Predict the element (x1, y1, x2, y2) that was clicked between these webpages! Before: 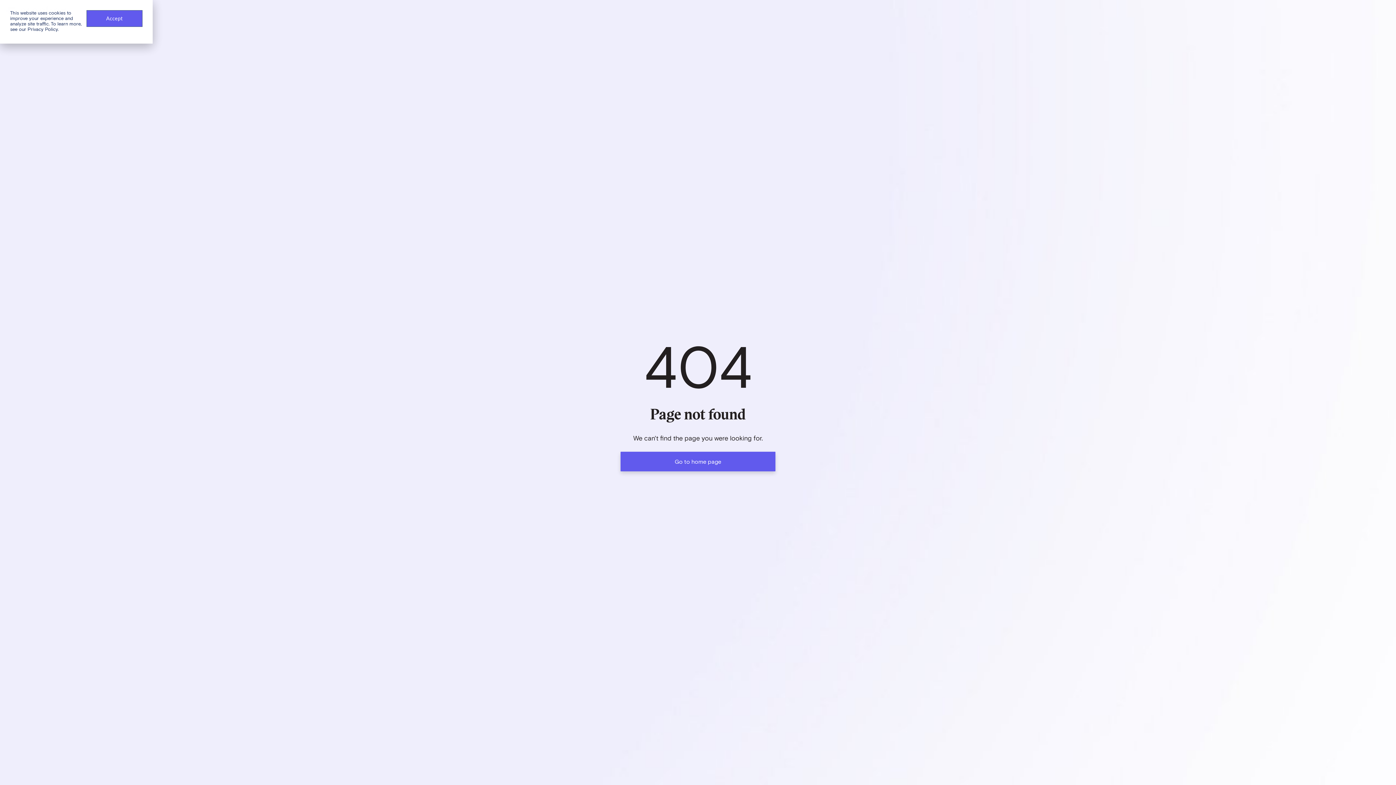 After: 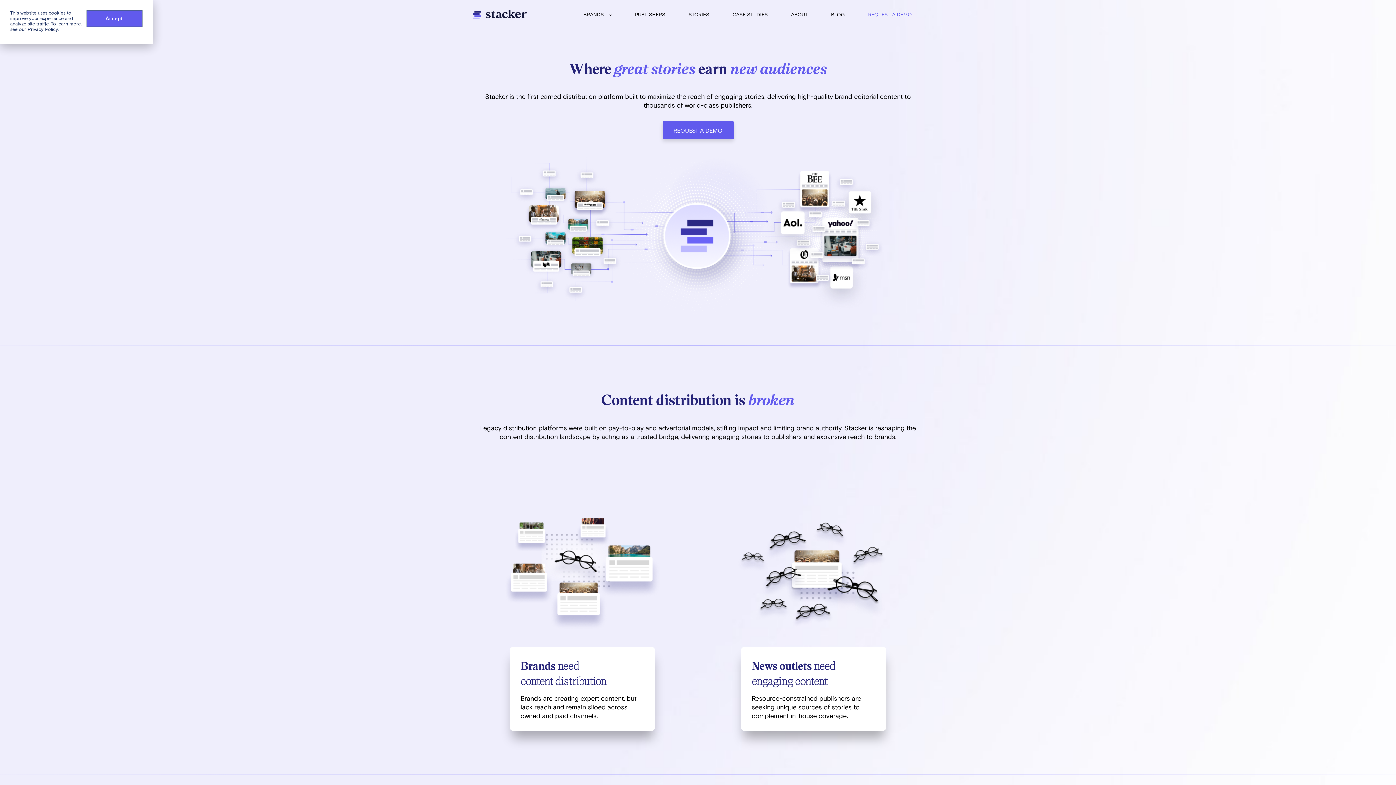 Action: label: Go to home page bbox: (620, 452, 775, 471)